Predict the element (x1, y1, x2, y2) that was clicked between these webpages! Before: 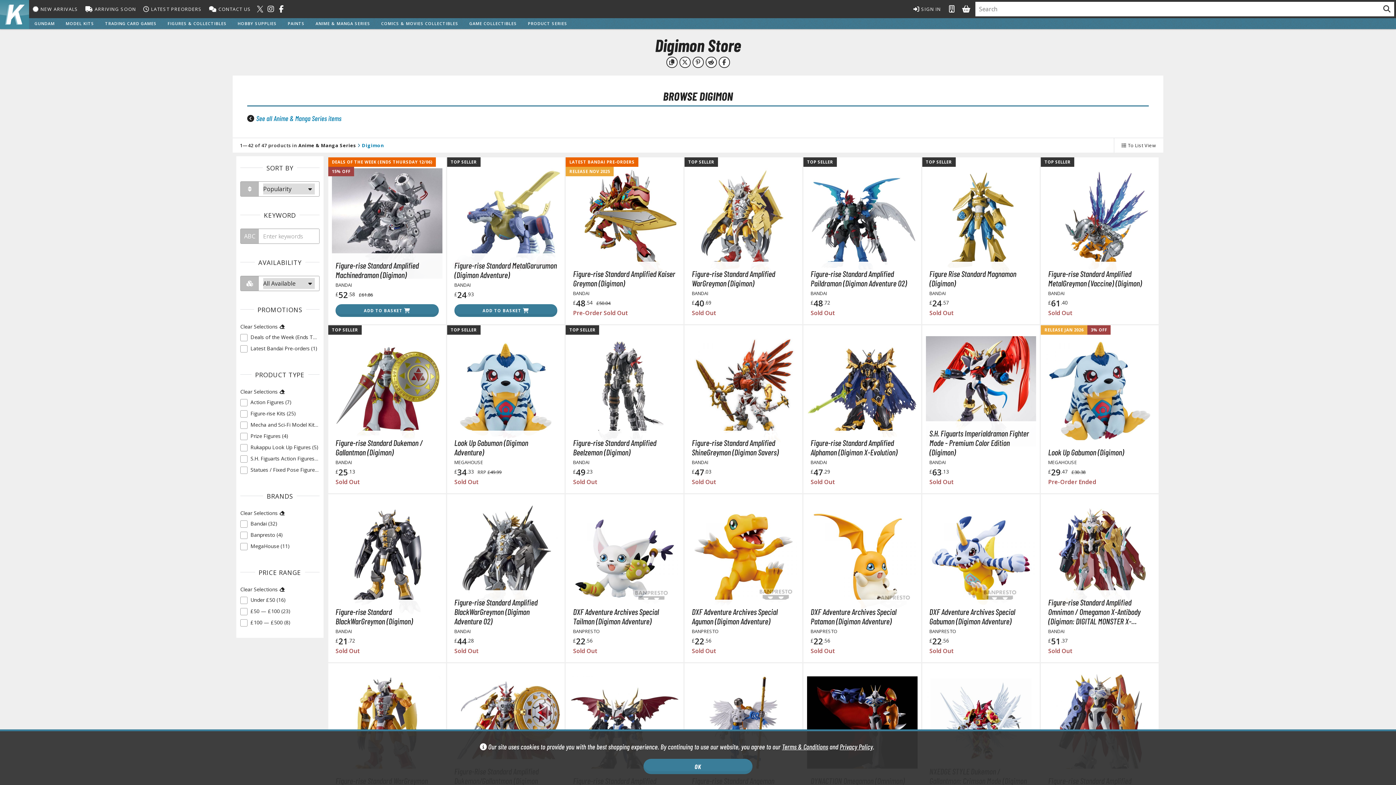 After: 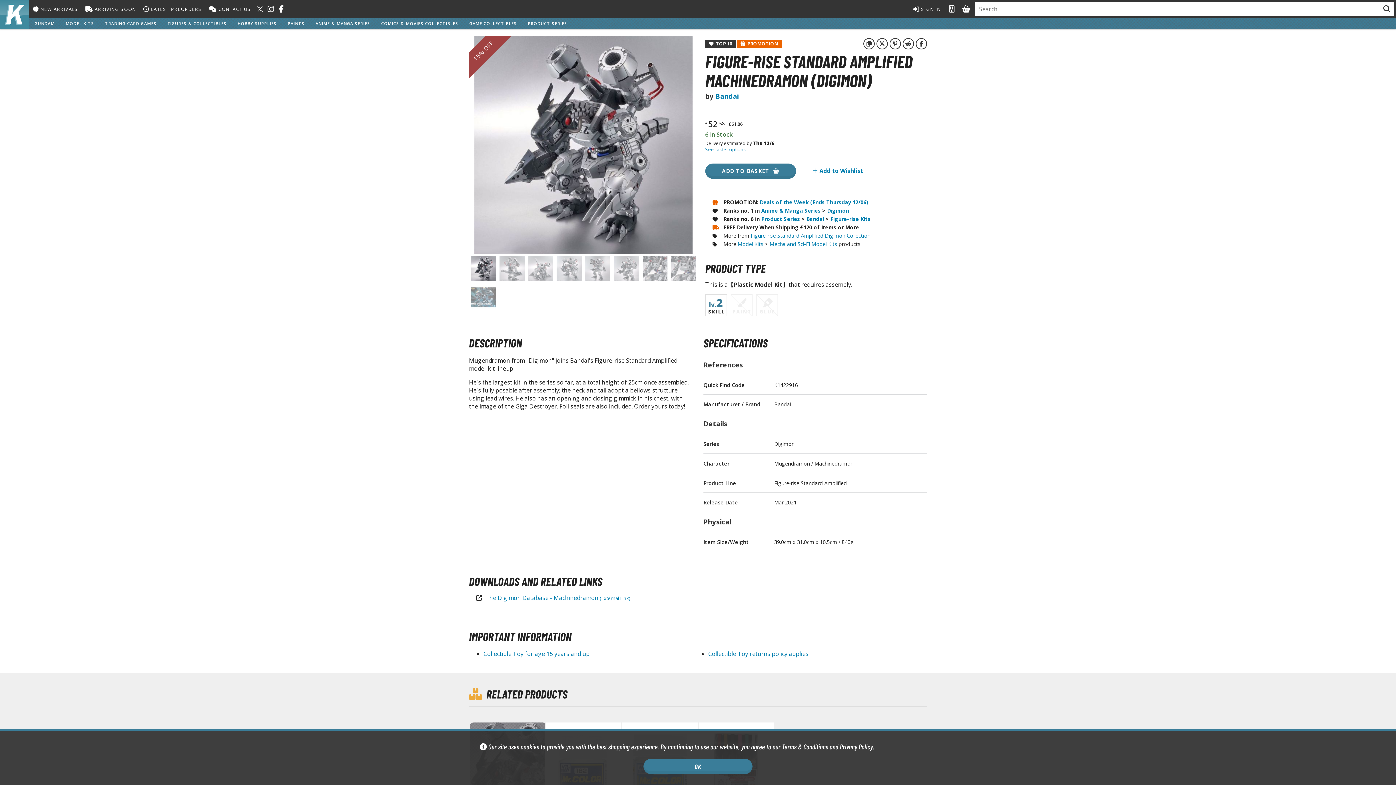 Action: bbox: (332, 218, 442, 226)